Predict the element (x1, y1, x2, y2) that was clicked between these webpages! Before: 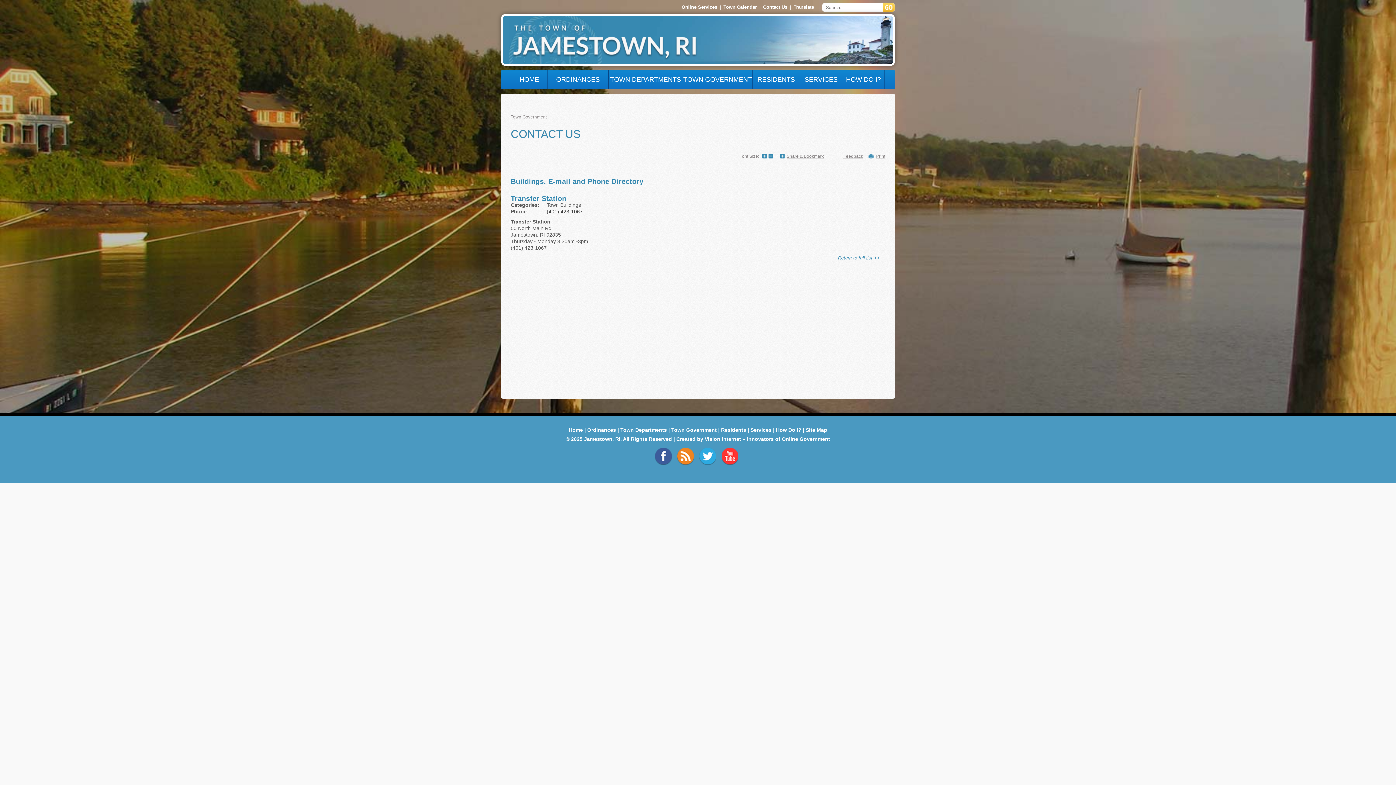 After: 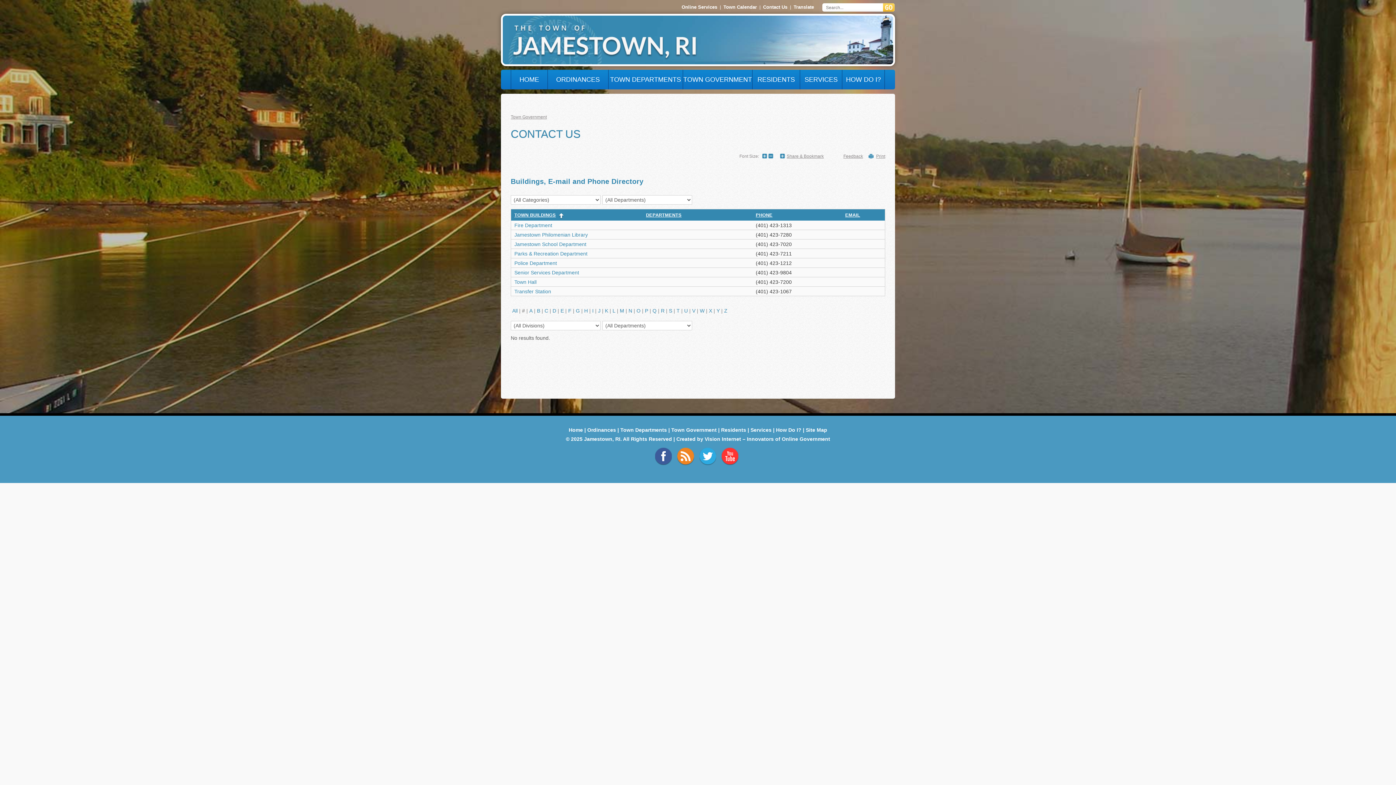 Action: bbox: (838, 254, 880, 261) label: Return to full list >>